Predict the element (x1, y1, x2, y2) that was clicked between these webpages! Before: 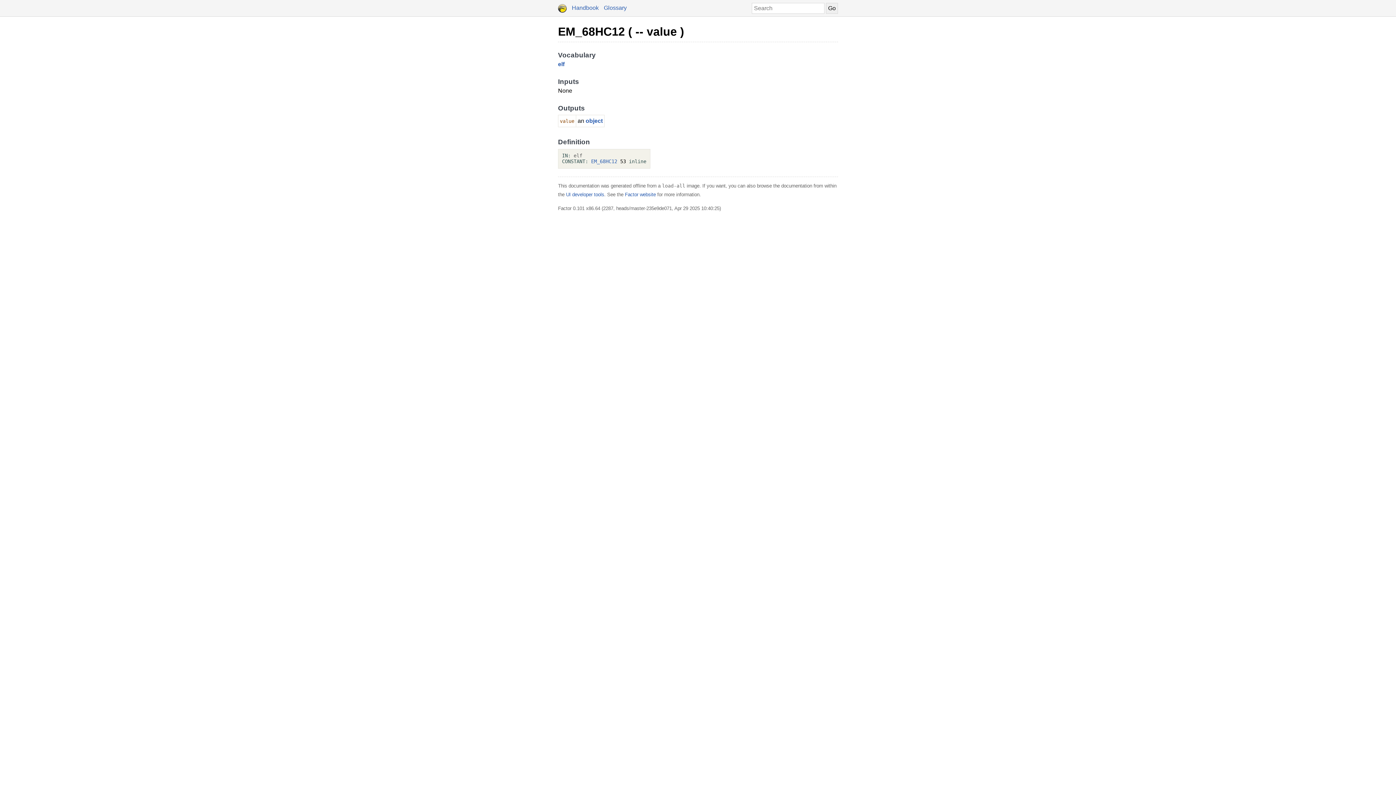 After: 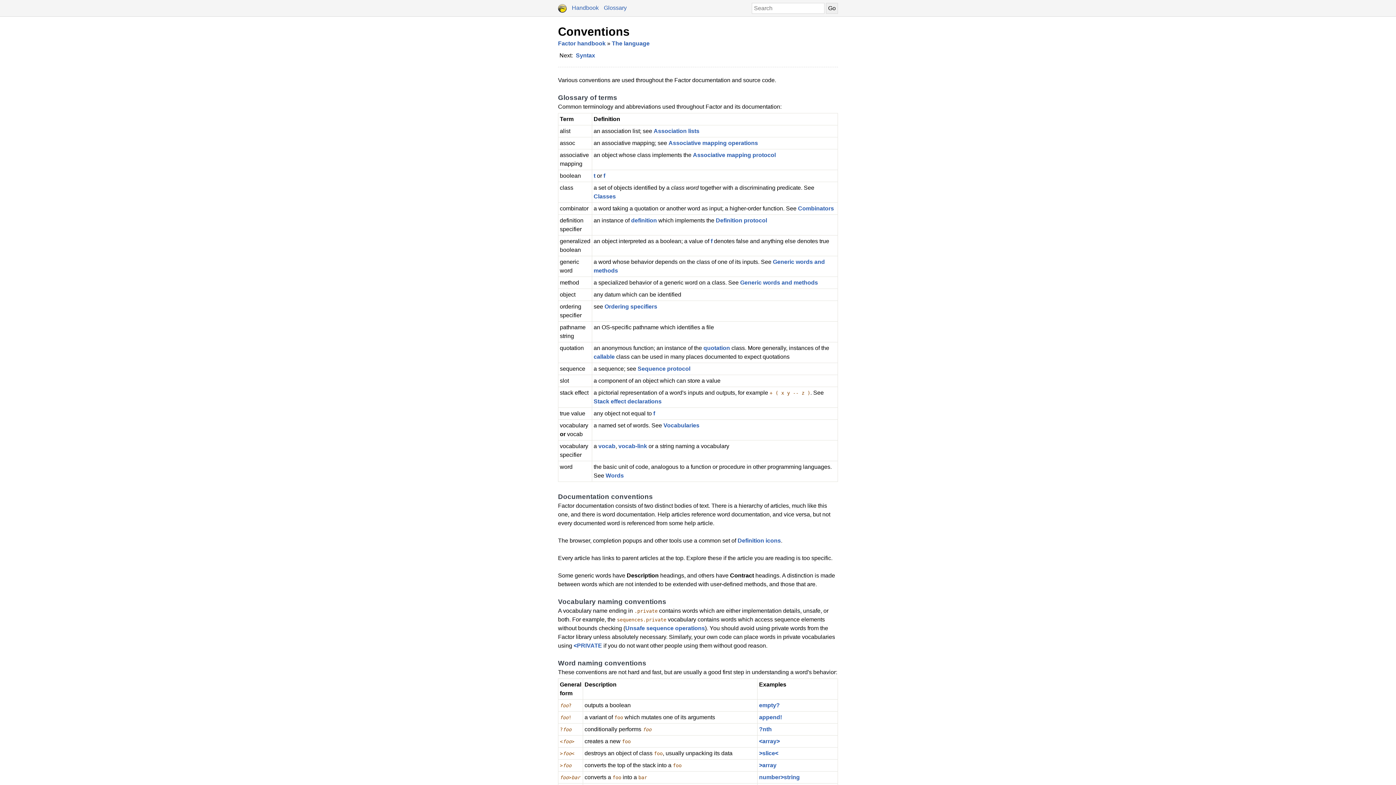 Action: label: Glossary bbox: (604, 4, 626, 10)